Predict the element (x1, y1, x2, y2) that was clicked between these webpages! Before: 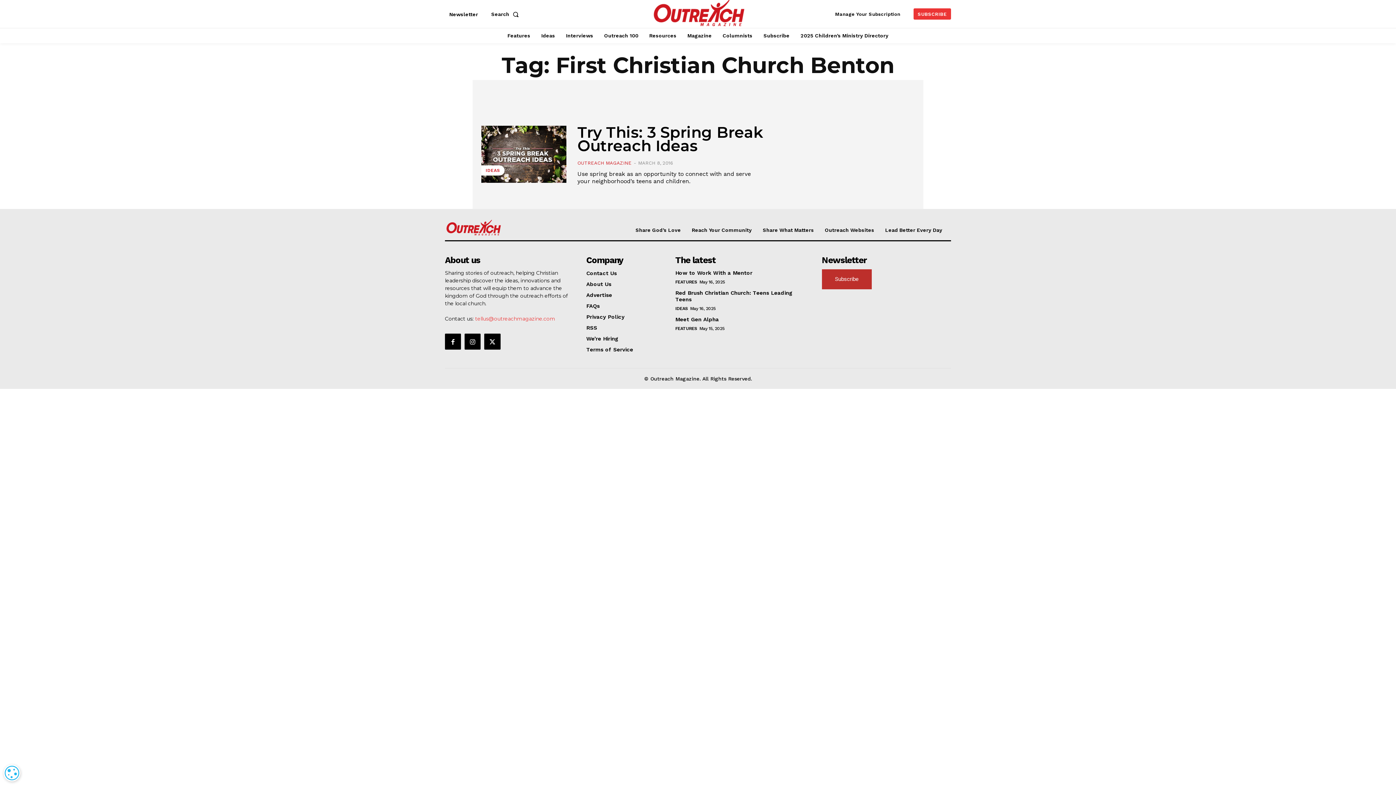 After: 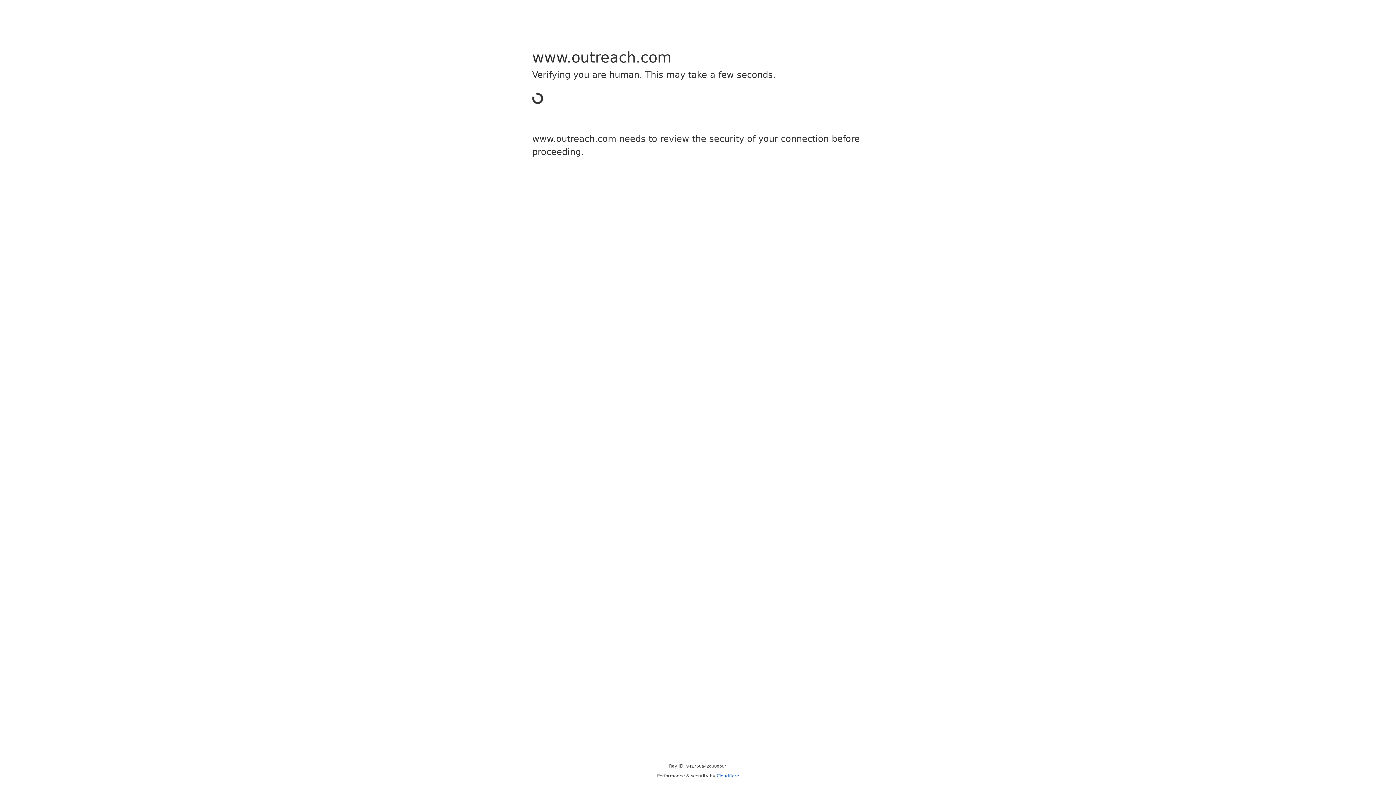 Action: bbox: (635, 227, 681, 233) label: Share God’s Love